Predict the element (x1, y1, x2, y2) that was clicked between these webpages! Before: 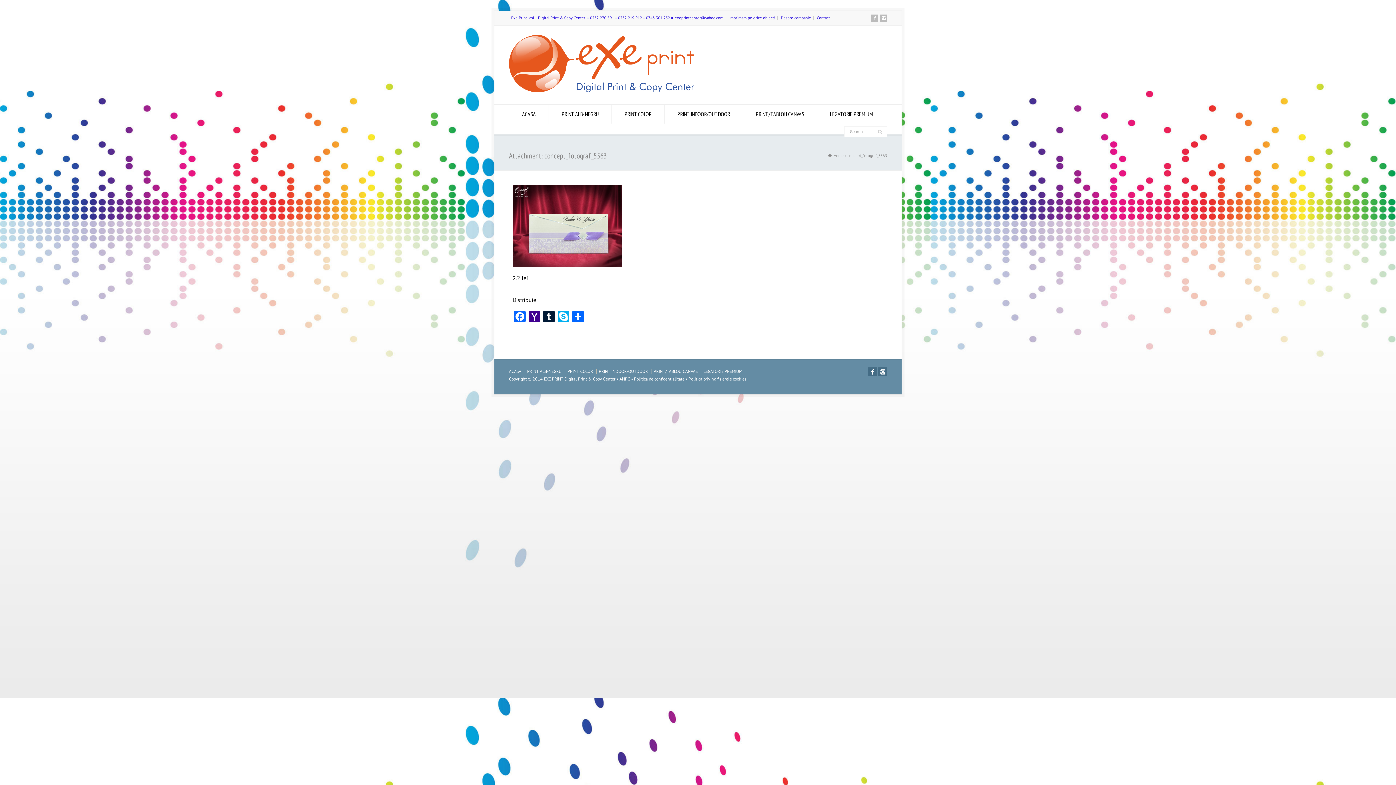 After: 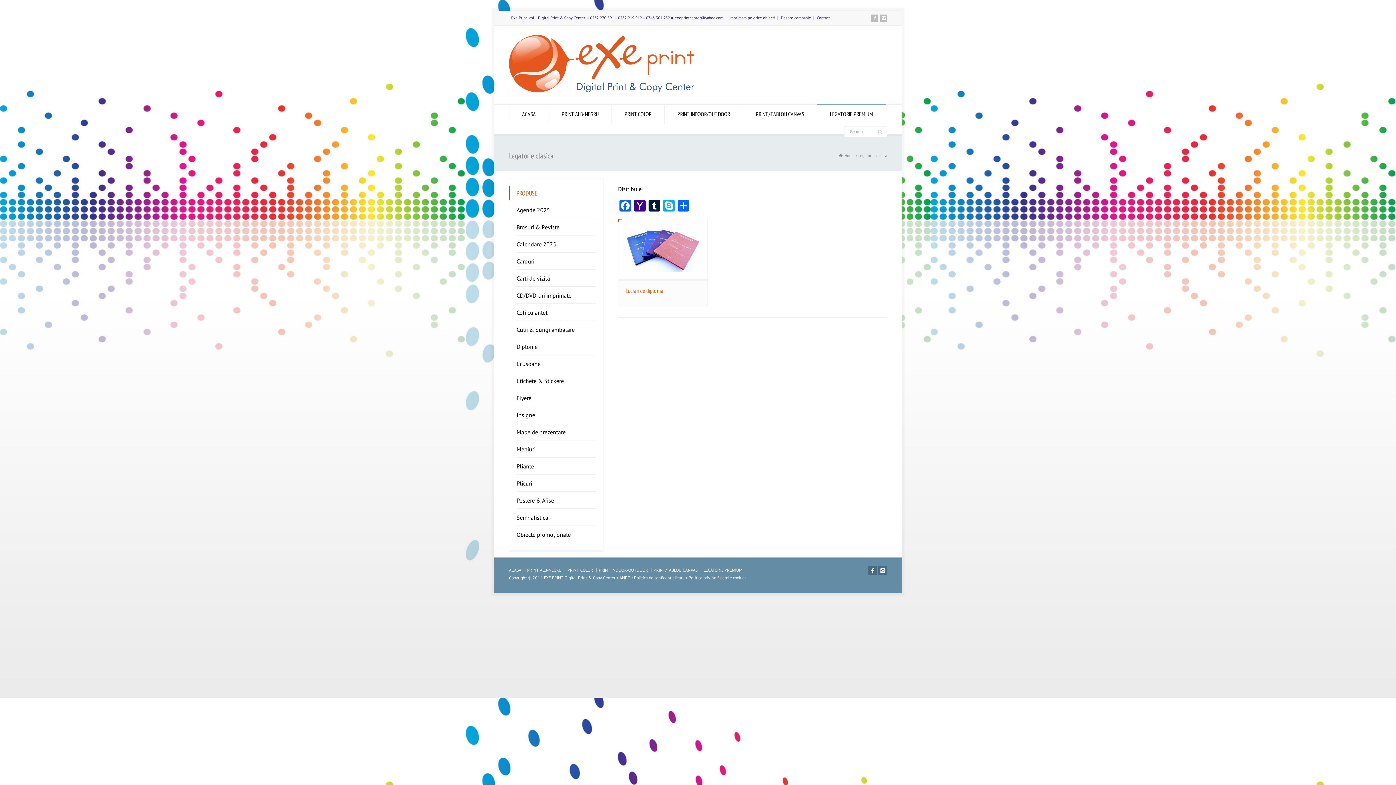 Action: label: LEGATORIE PREMIUM bbox: (703, 368, 742, 374)